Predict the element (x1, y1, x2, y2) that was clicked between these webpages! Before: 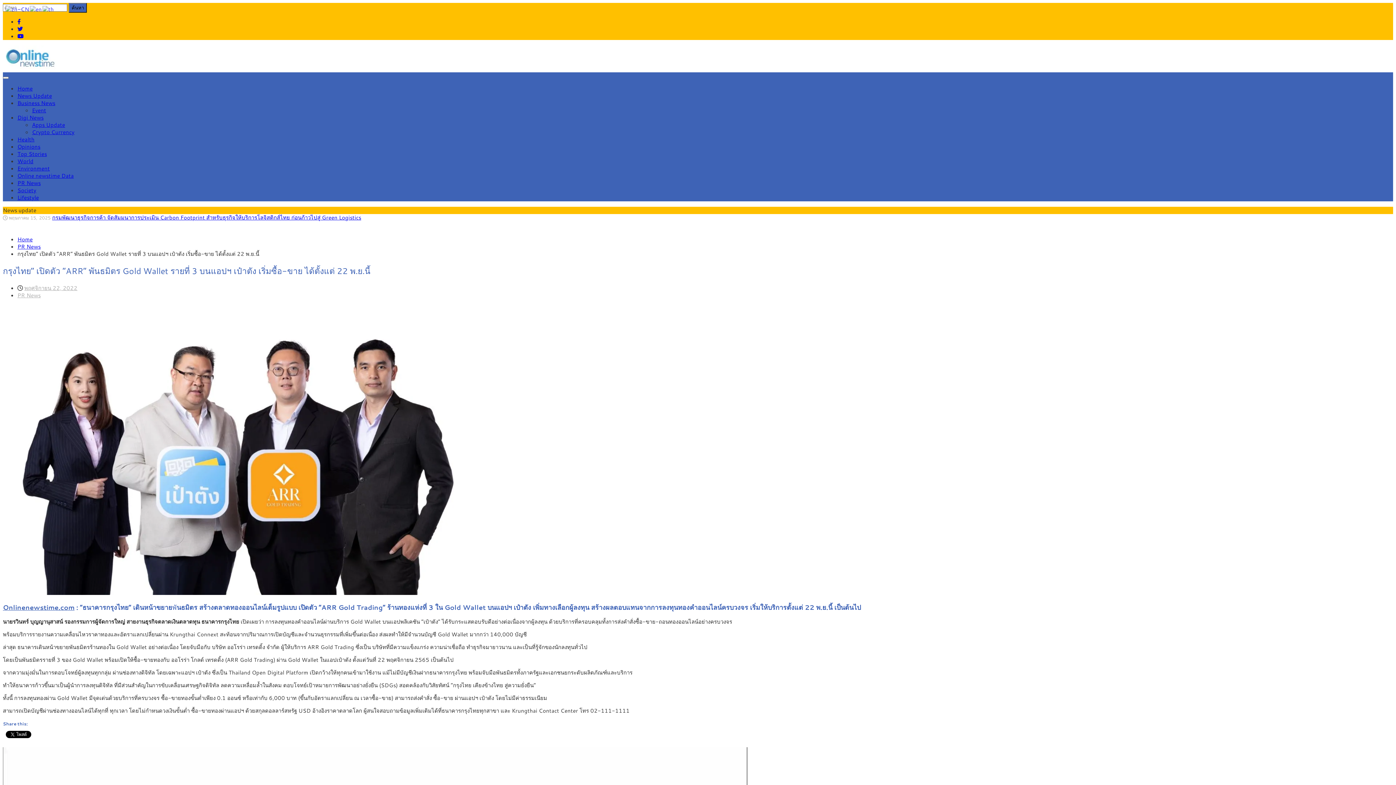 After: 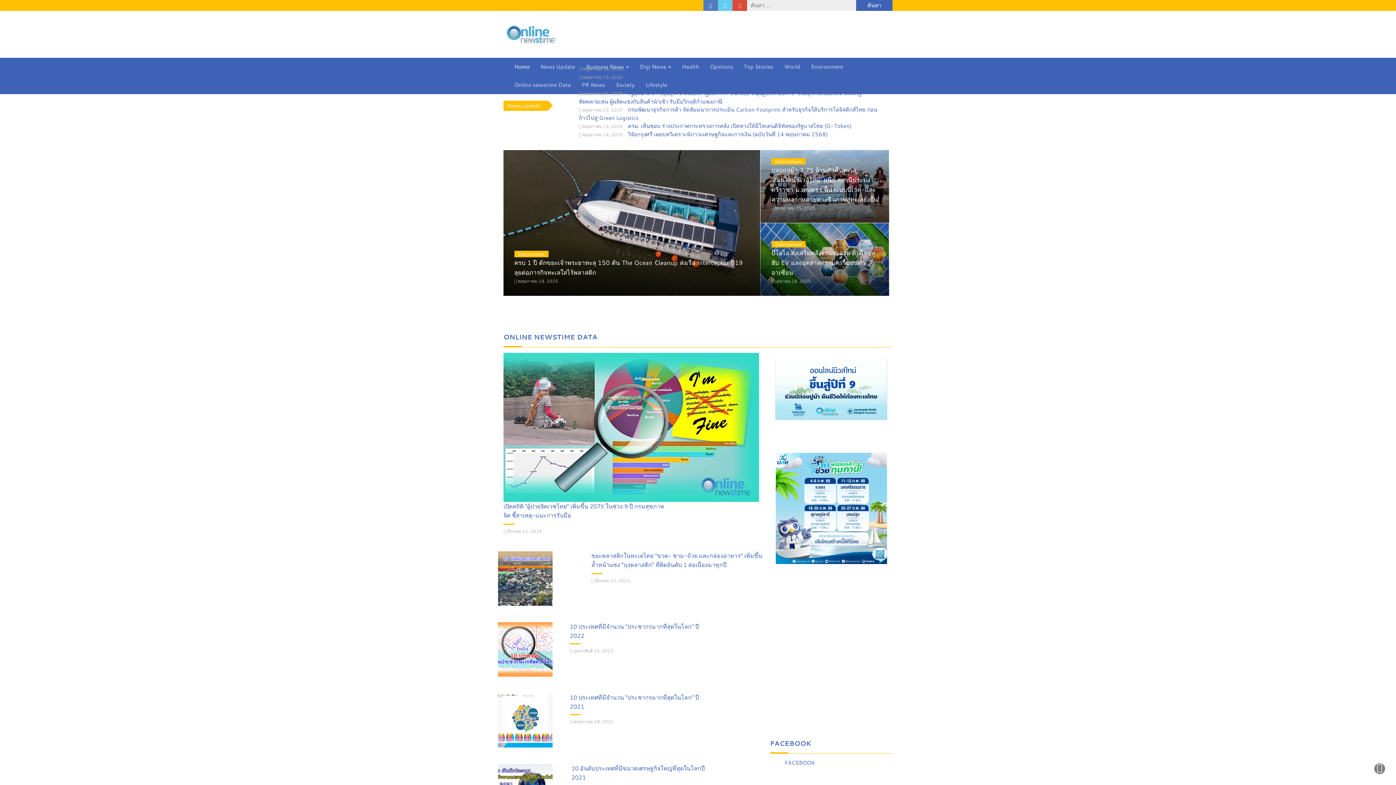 Action: bbox: (17, 84, 32, 92) label: Home